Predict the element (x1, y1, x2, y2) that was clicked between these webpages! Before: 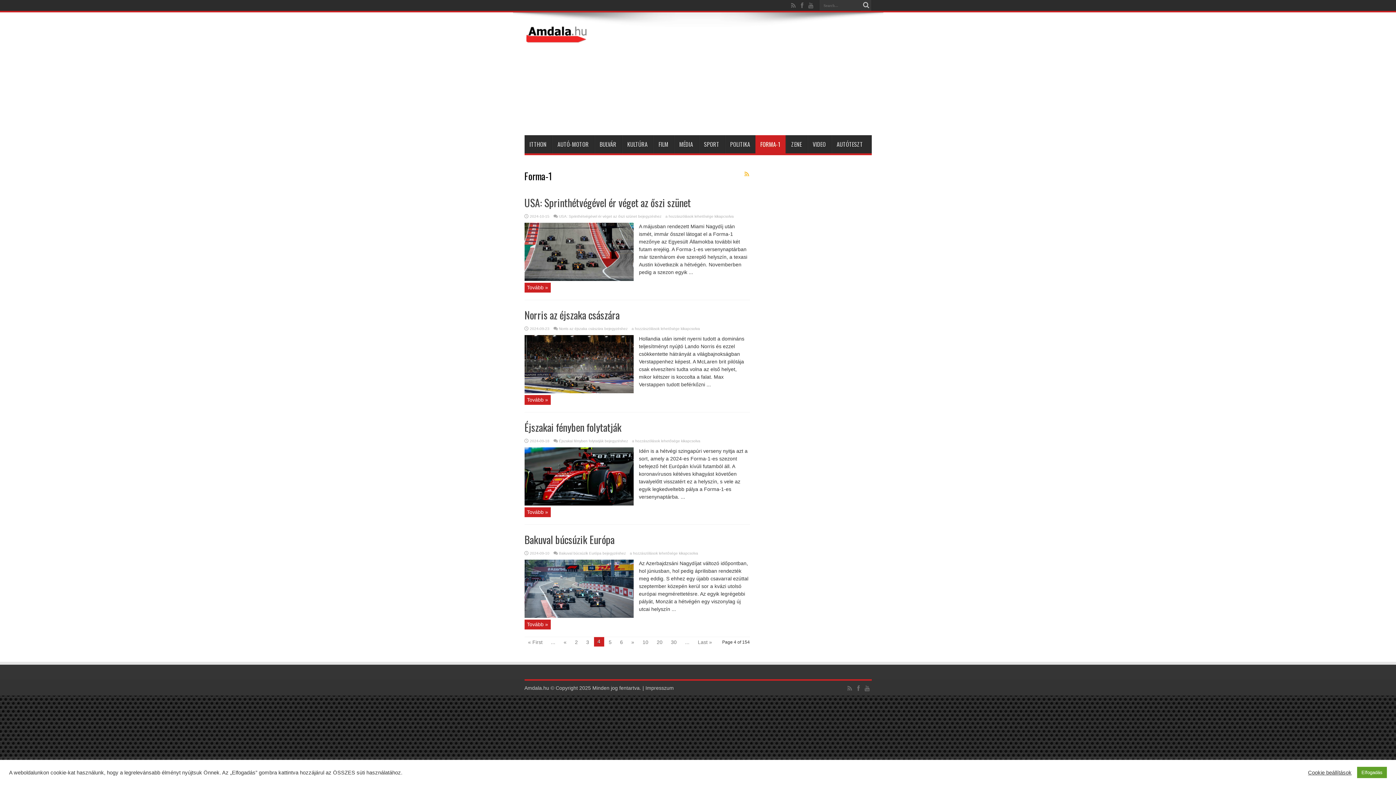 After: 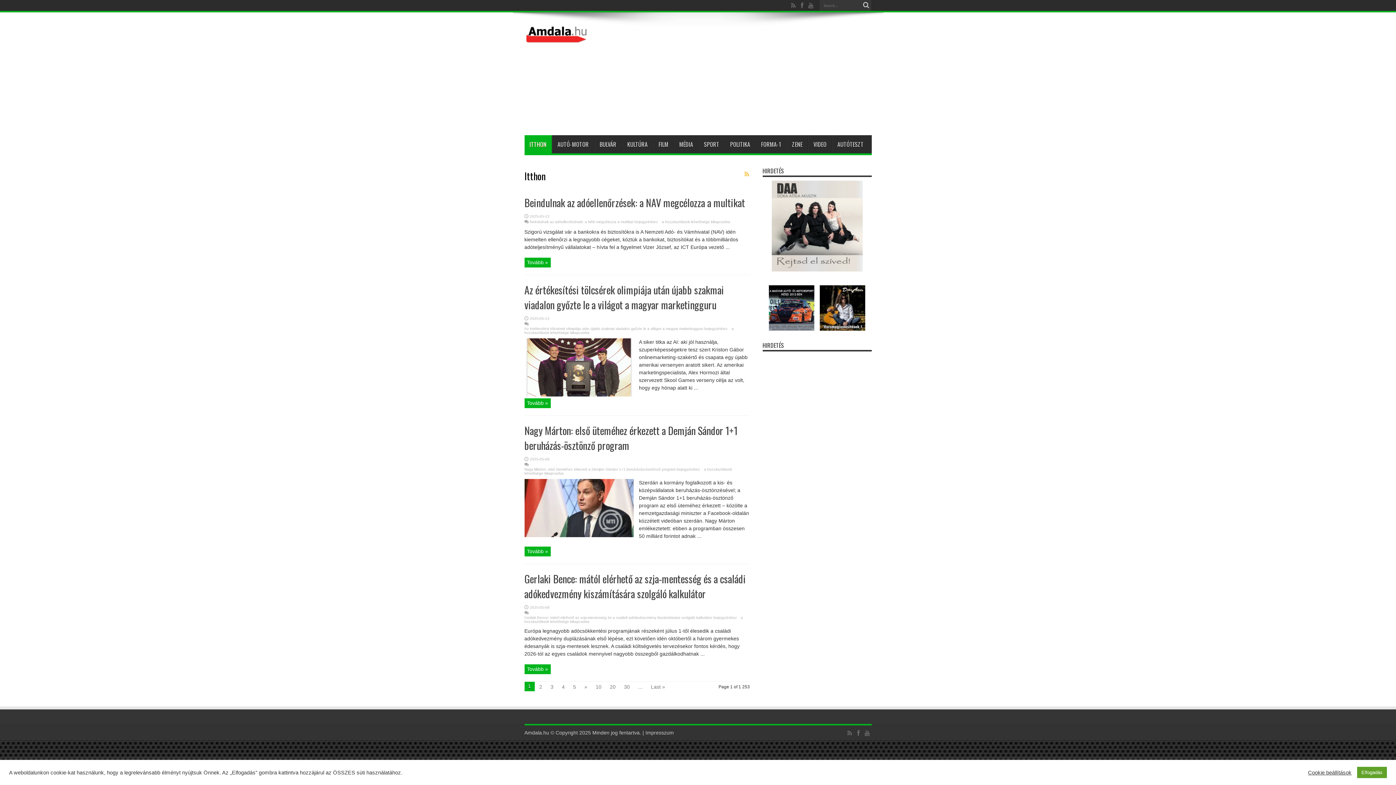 Action: bbox: (524, 135, 551, 153) label: ITTHON